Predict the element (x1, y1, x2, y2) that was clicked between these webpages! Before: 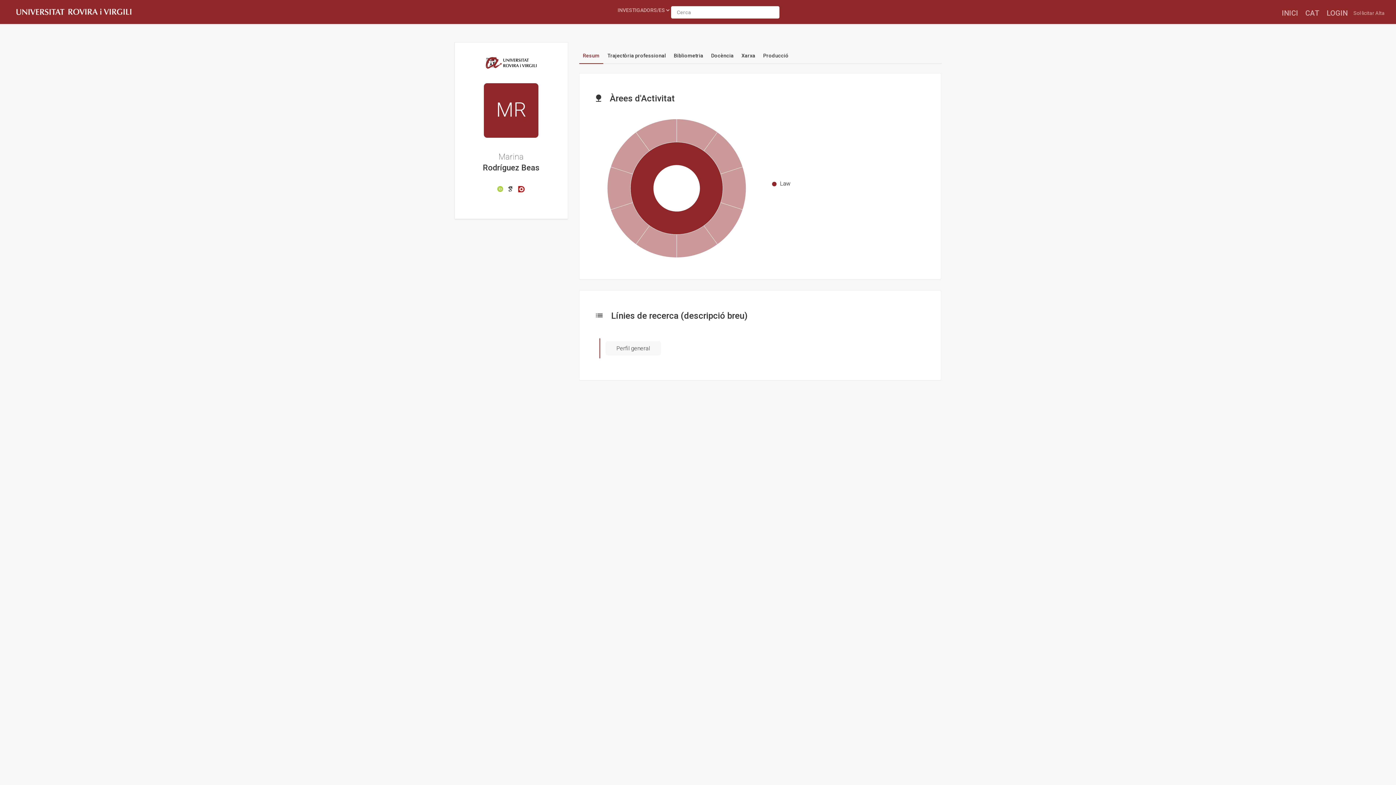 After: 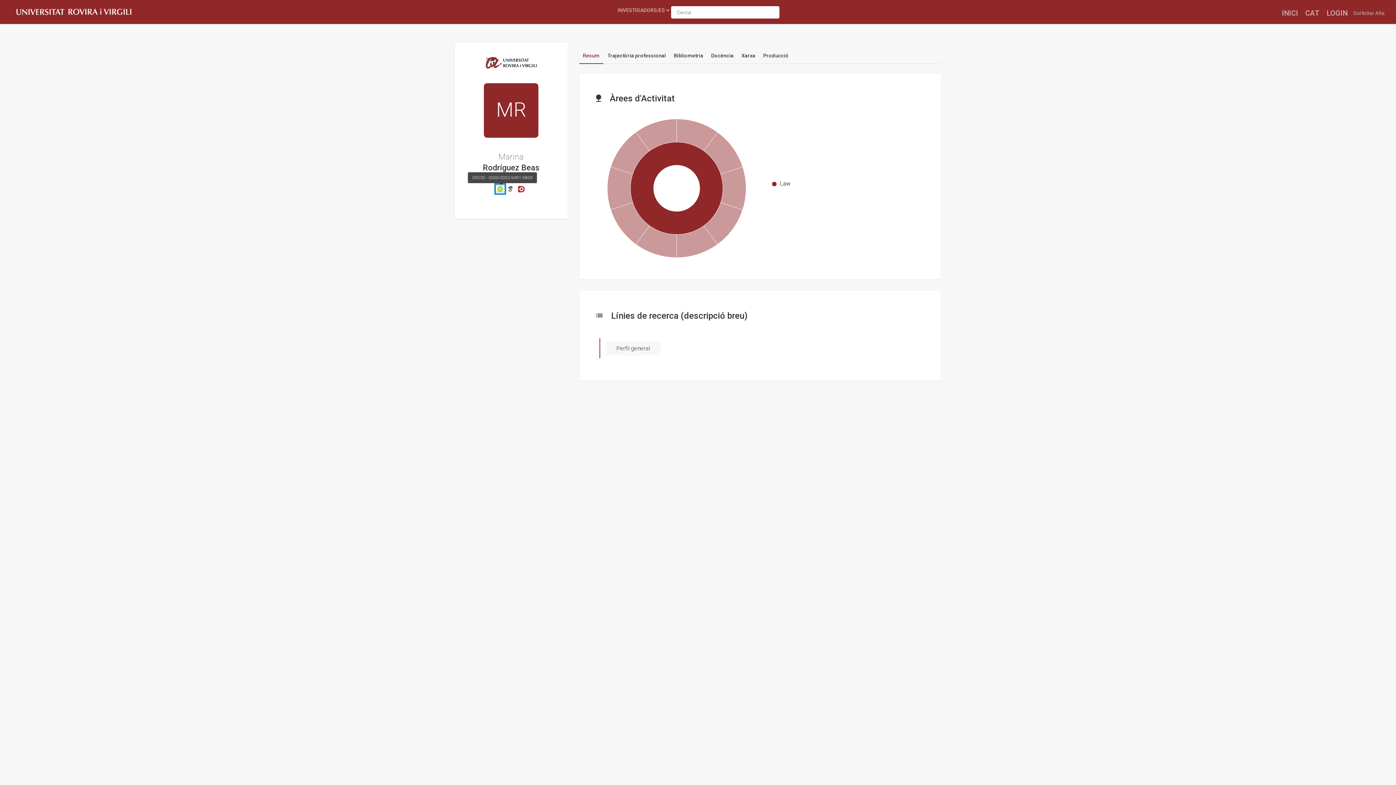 Action: bbox: (495, 185, 505, 191)